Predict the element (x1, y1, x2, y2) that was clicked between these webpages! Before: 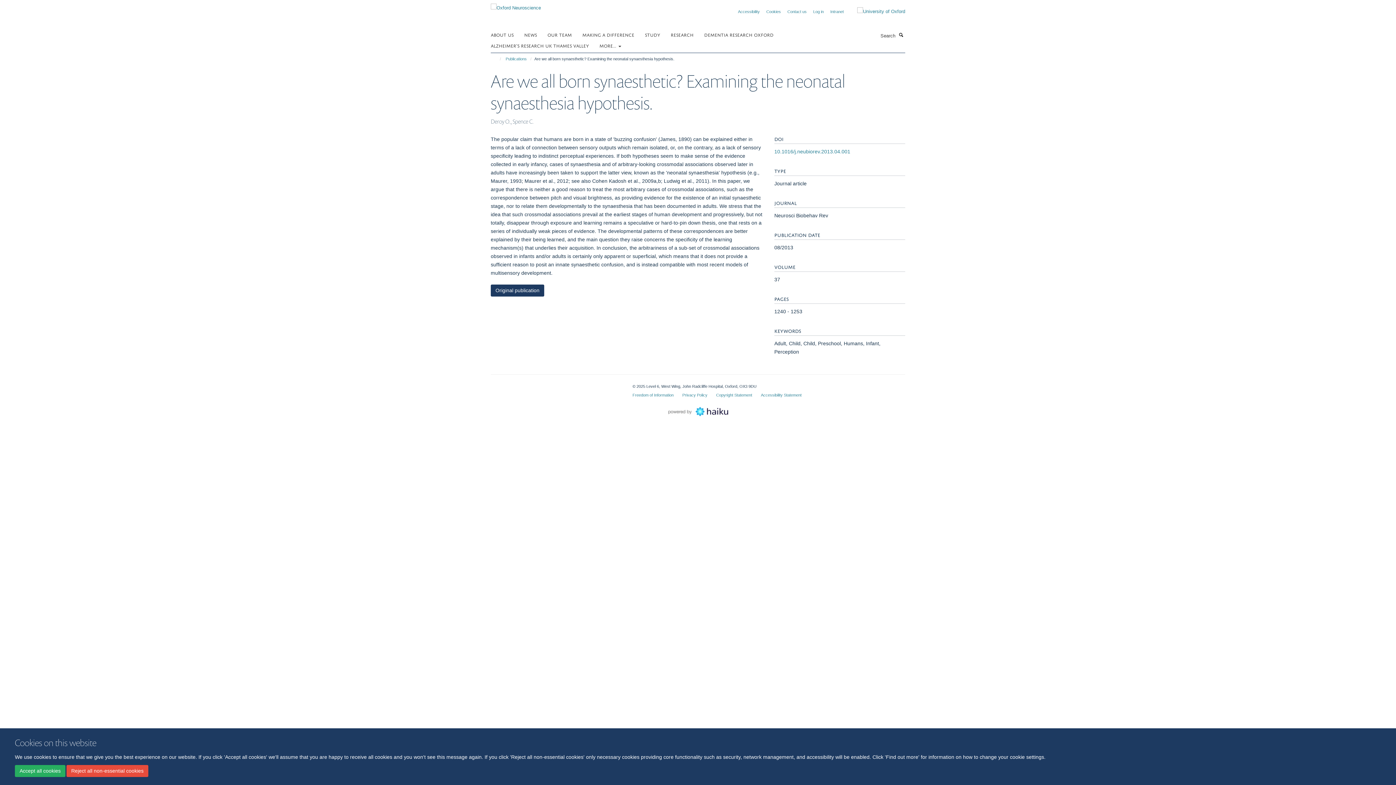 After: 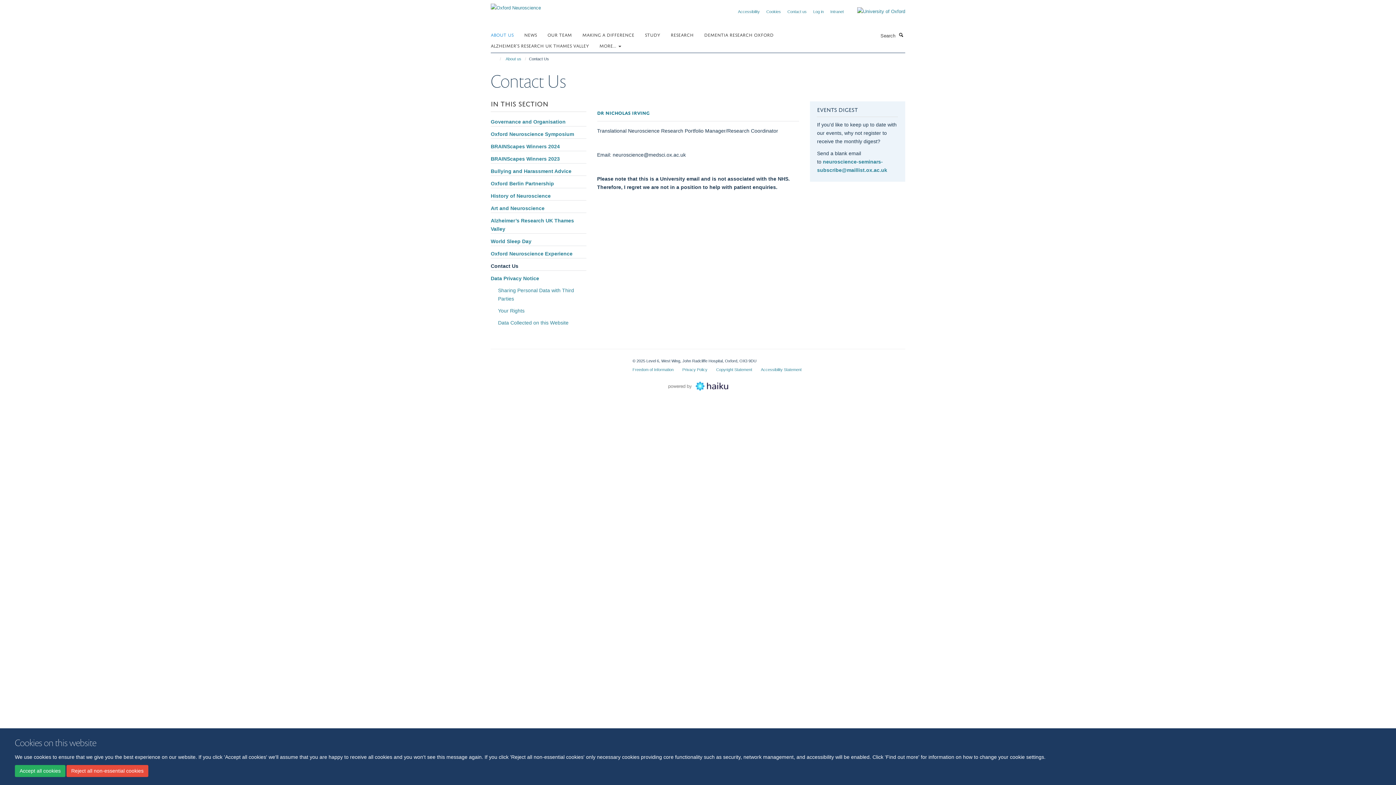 Action: bbox: (787, 9, 806, 13) label: Contact us